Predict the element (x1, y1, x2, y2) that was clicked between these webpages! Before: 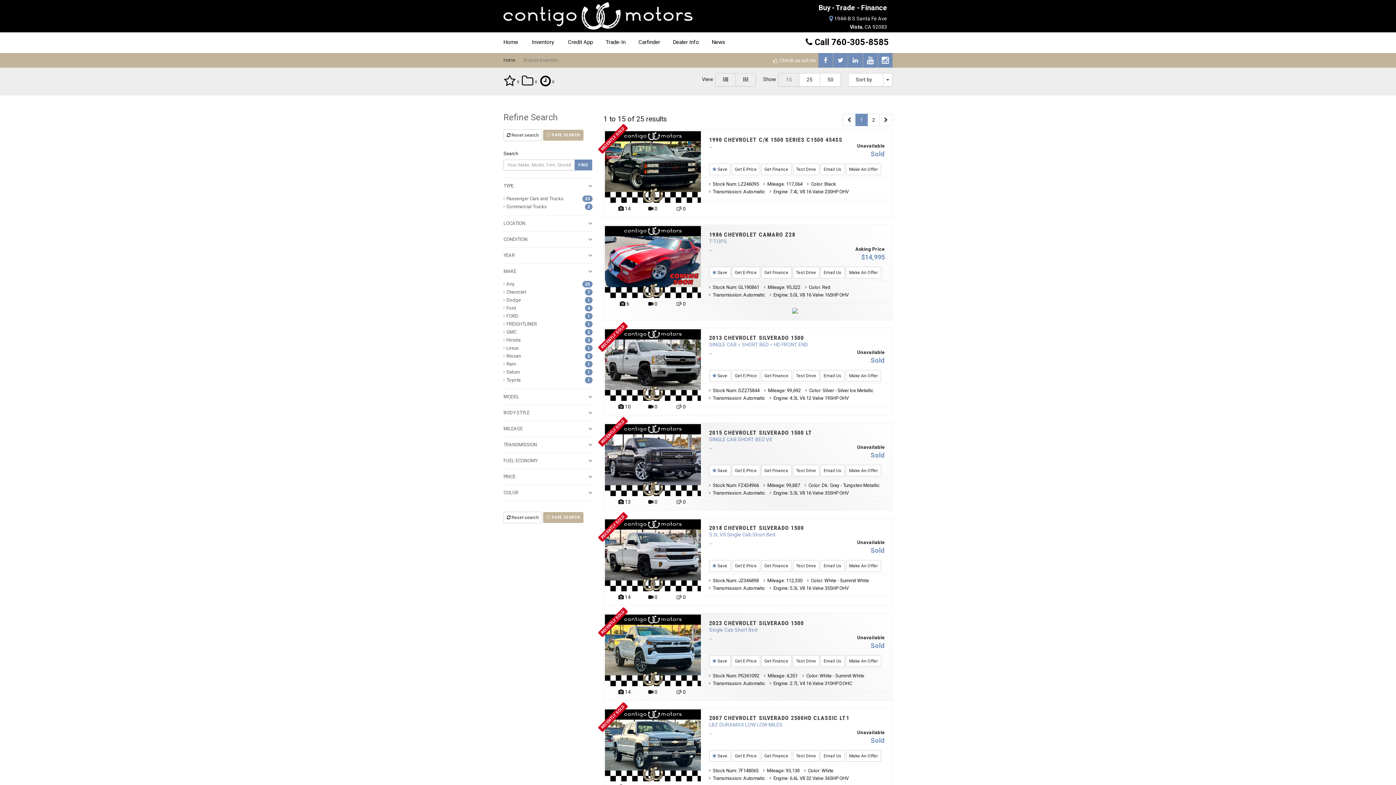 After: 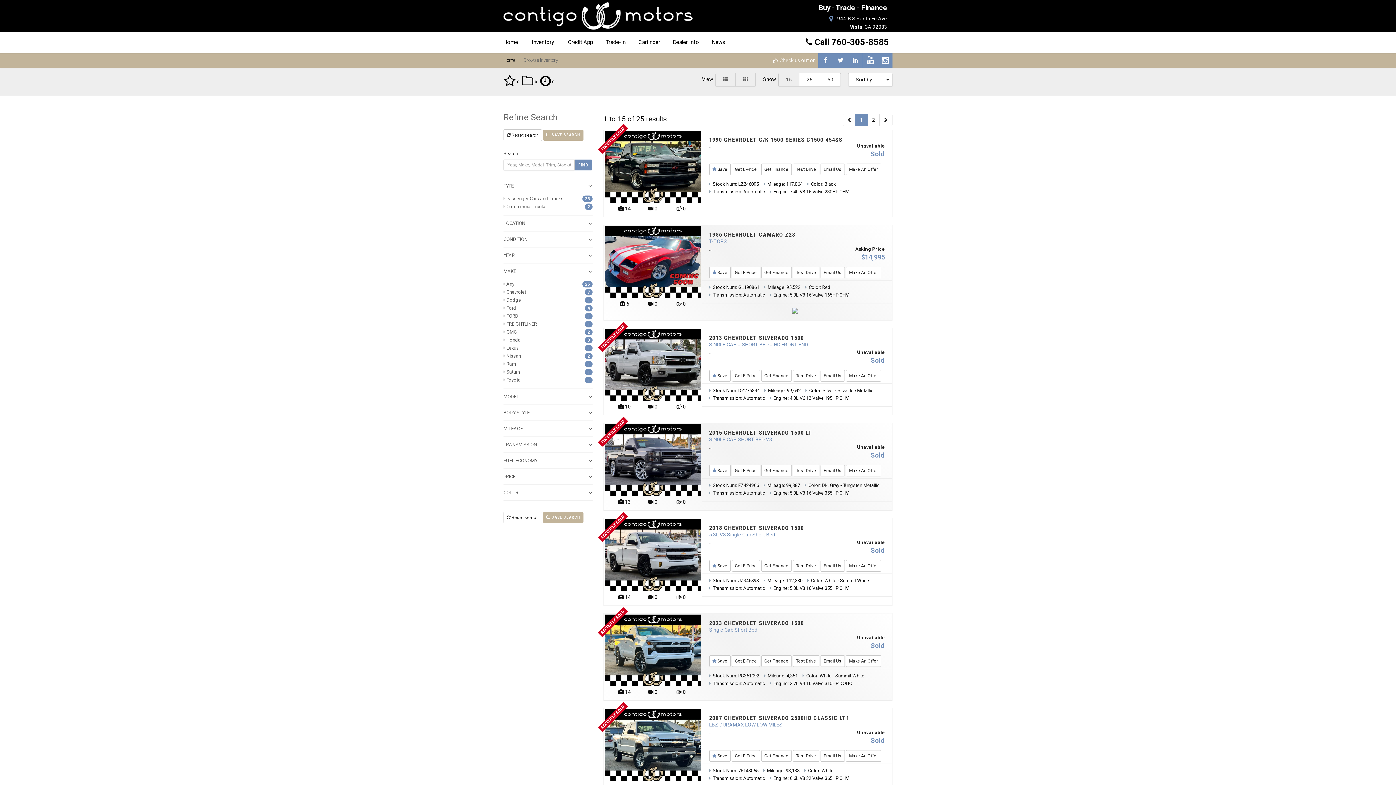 Action: bbox: (503, 129, 542, 140) label: reset search filters